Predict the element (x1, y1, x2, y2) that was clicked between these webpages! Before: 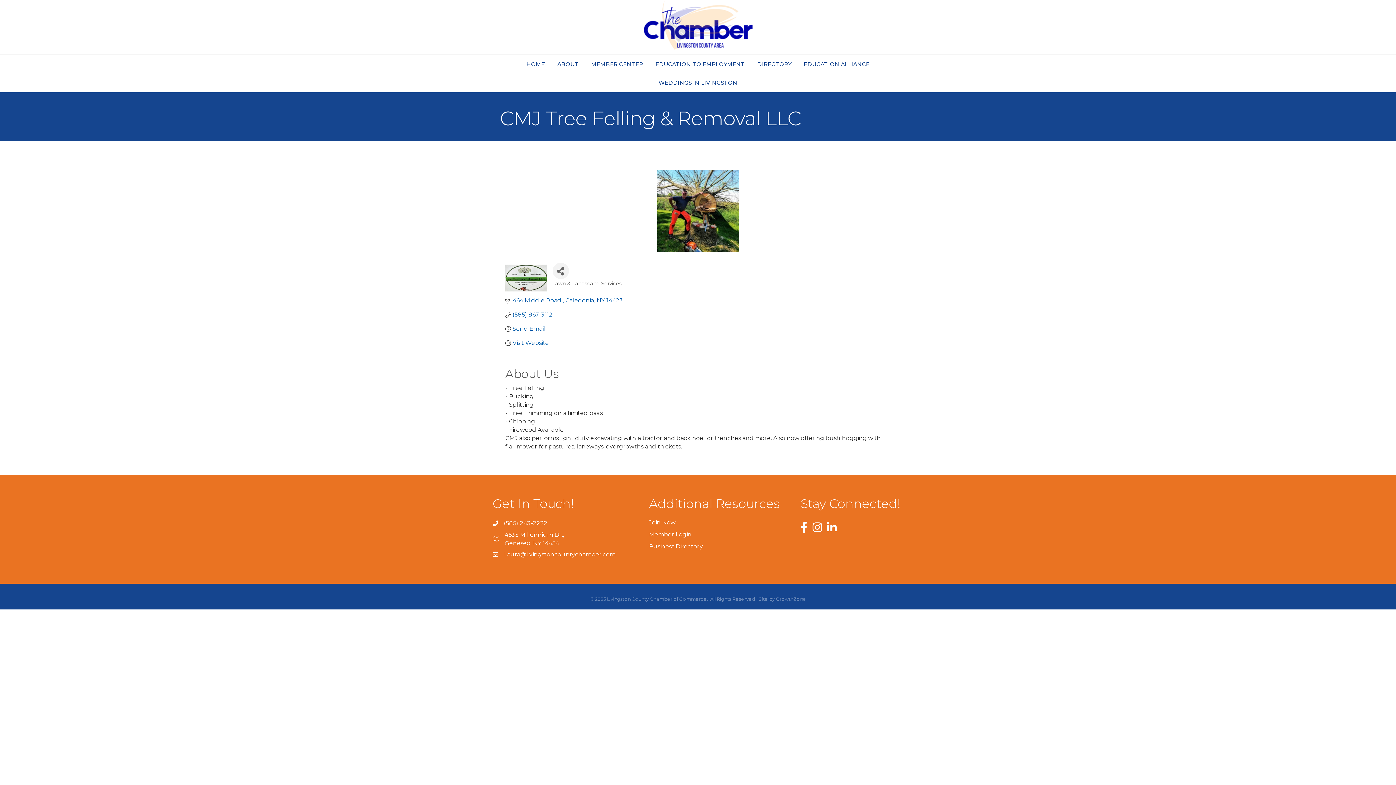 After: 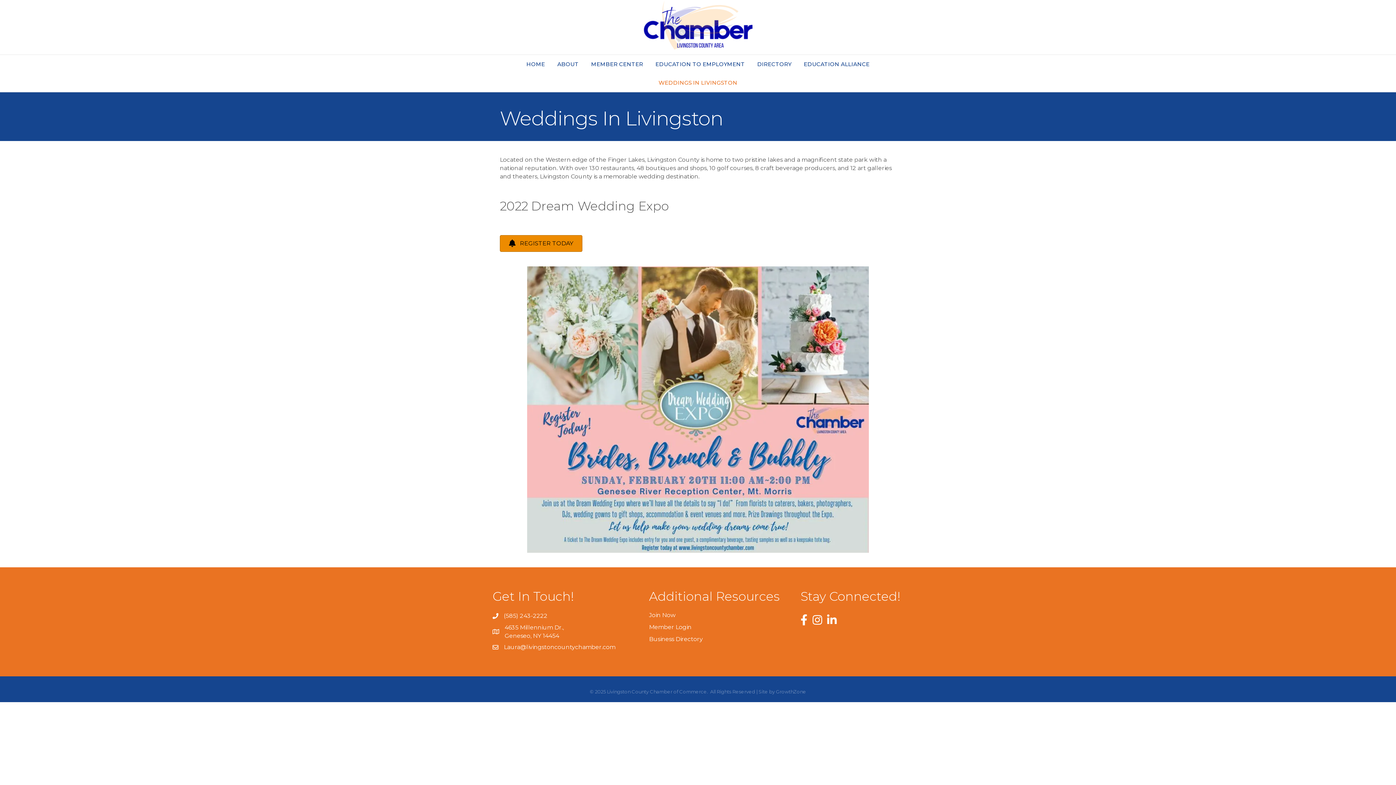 Action: bbox: (653, 73, 743, 92) label: WEDDINGS IN LIVINGSTON